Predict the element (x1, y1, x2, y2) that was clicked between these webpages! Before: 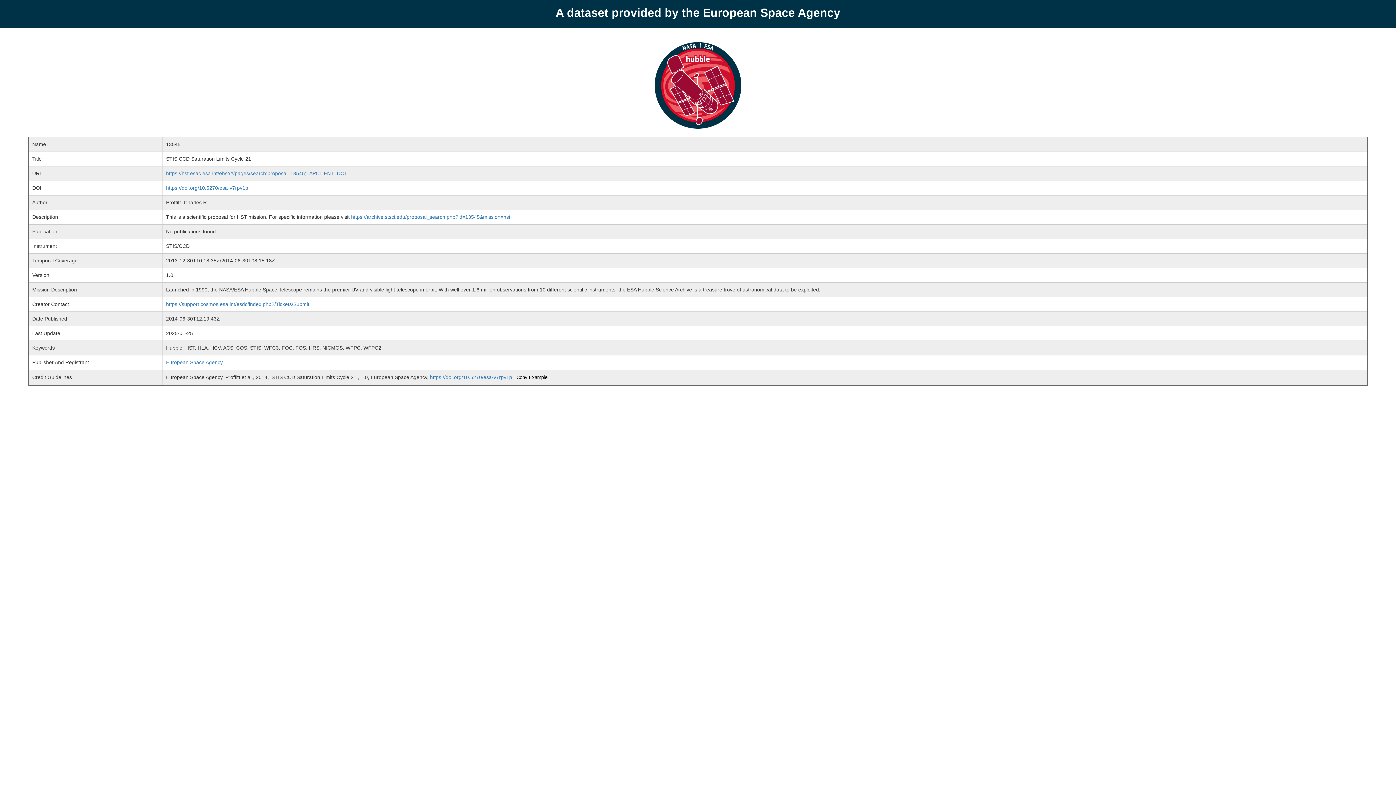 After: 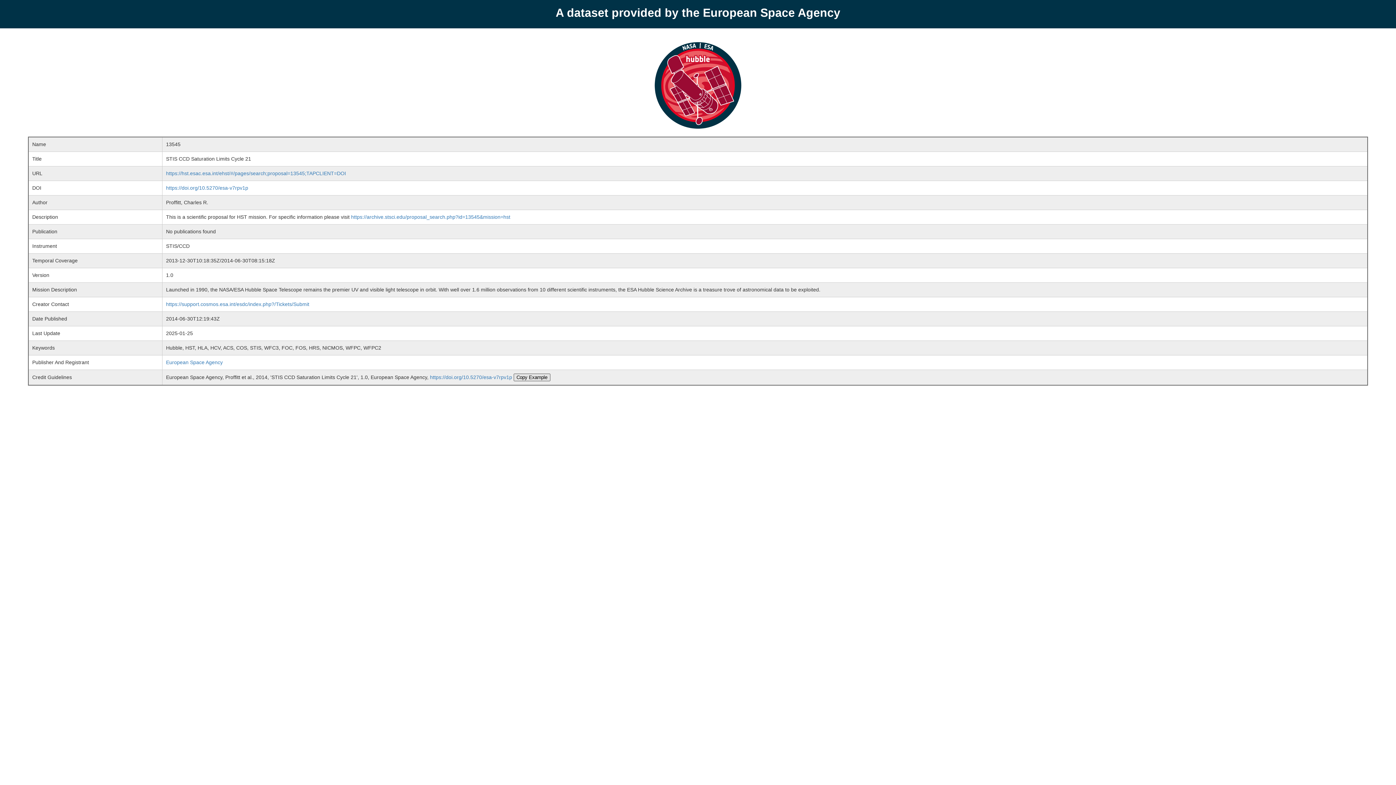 Action: label: Copy Example bbox: (513, 373, 550, 381)